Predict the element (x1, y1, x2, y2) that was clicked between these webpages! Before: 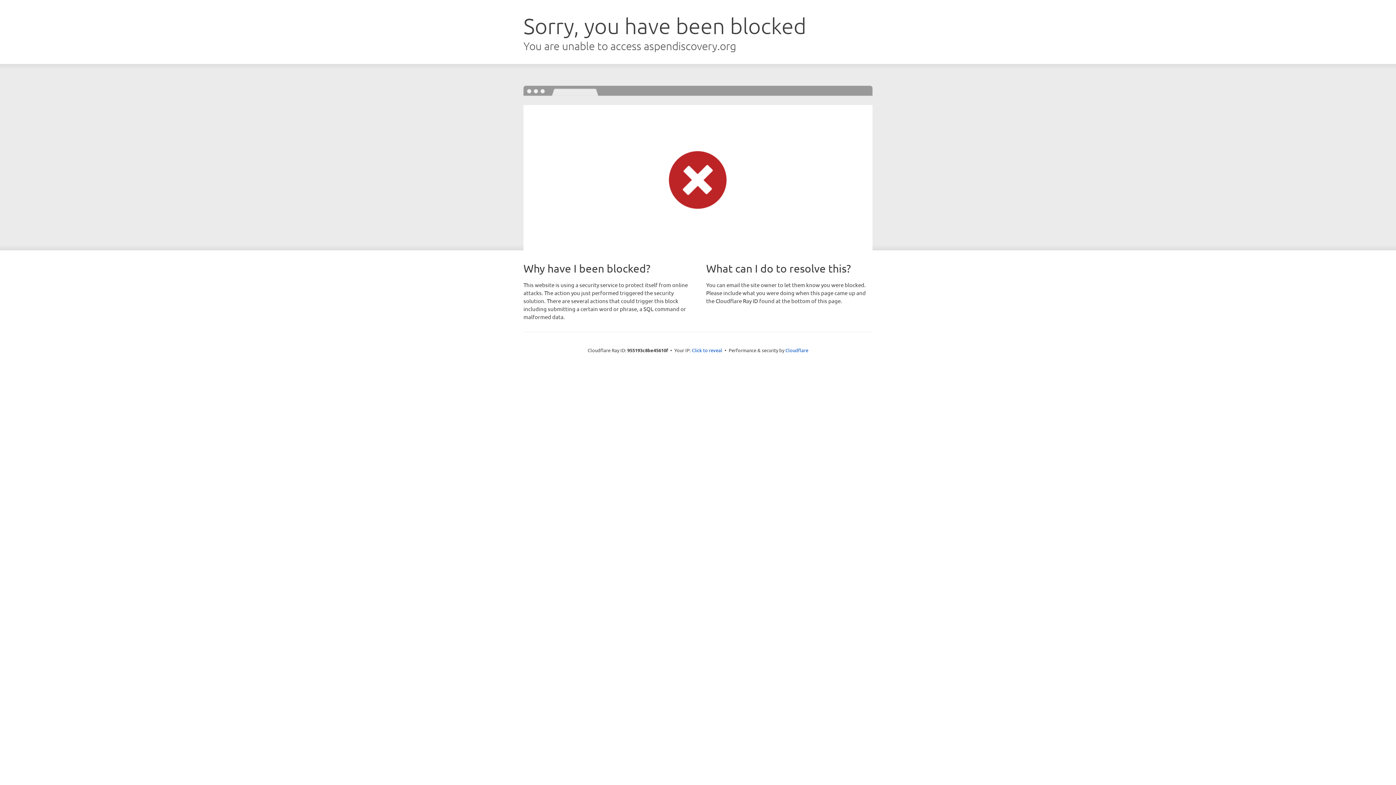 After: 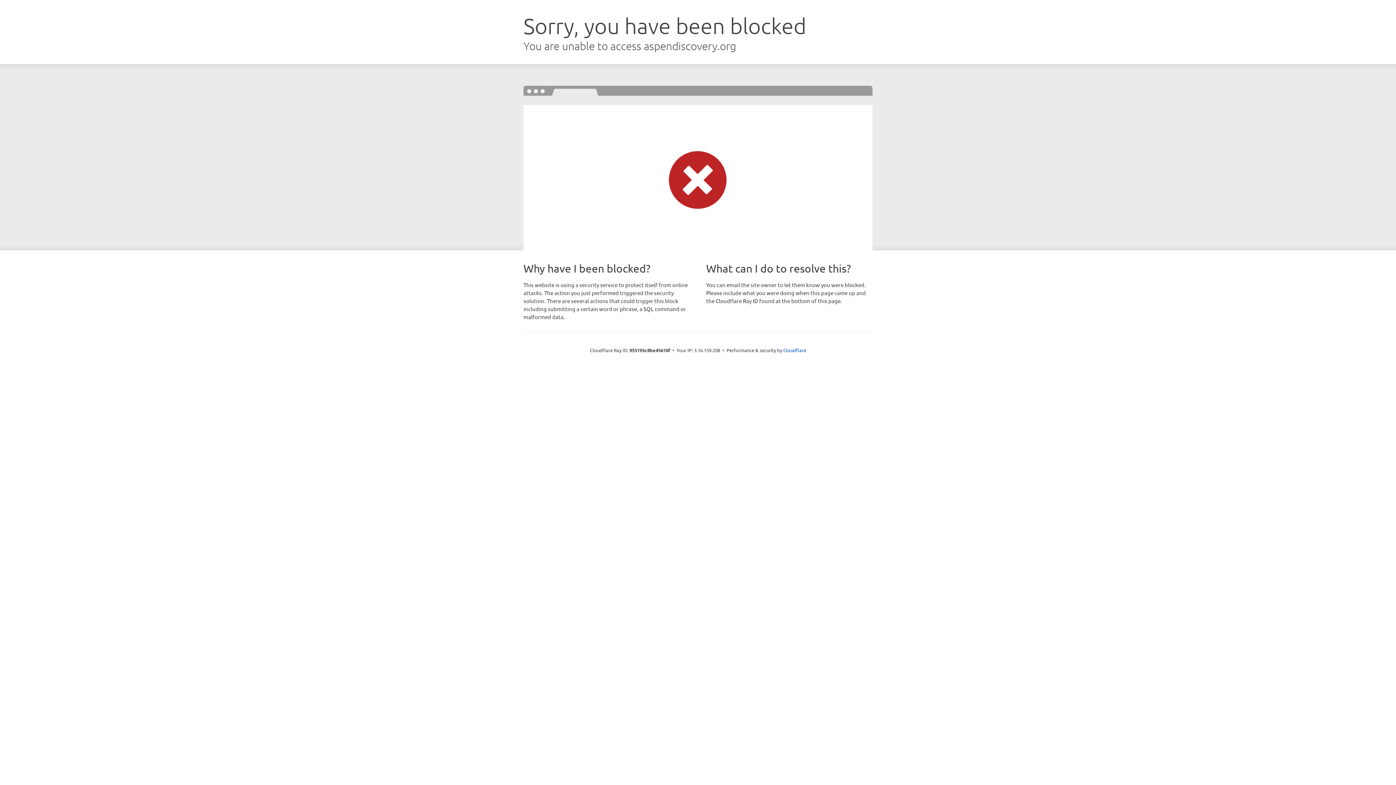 Action: label: Click to reveal bbox: (692, 346, 722, 353)